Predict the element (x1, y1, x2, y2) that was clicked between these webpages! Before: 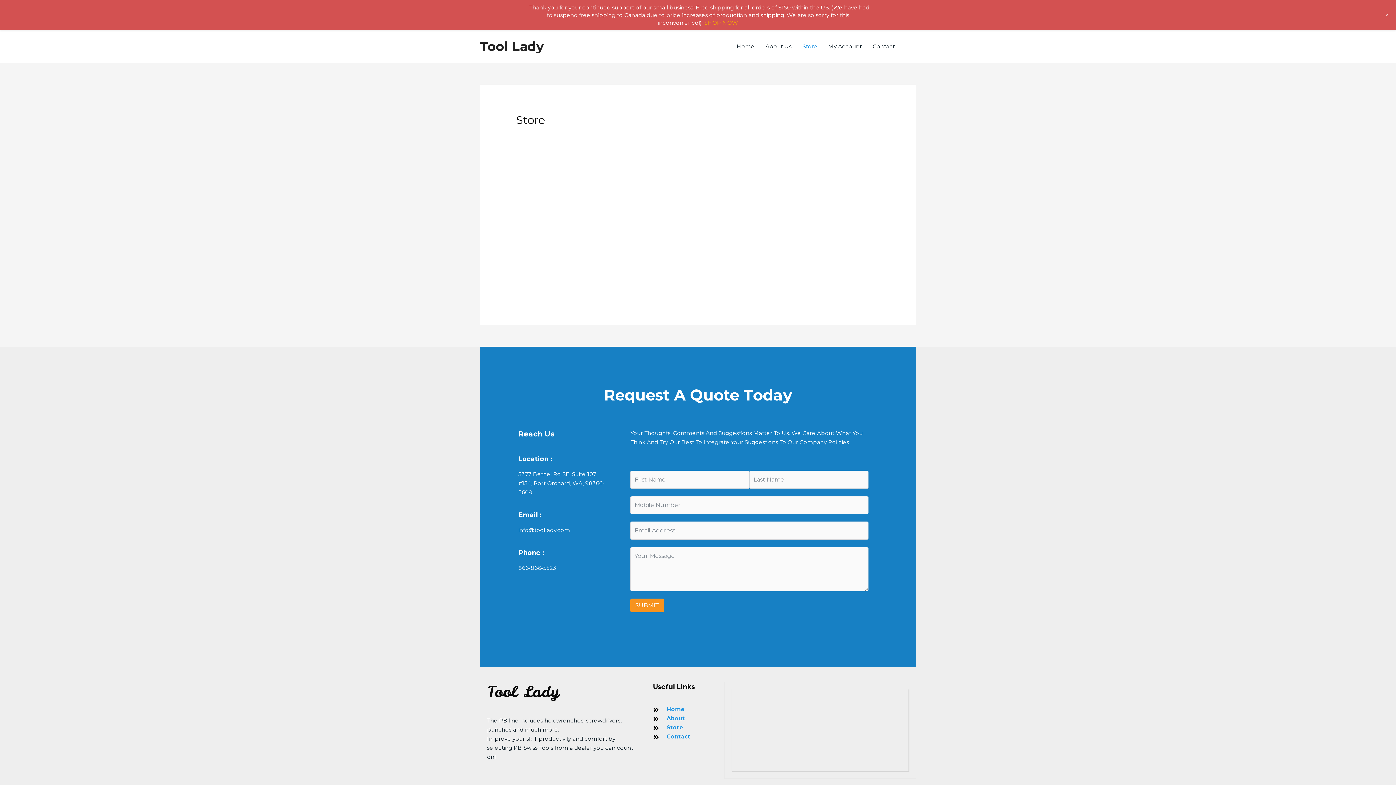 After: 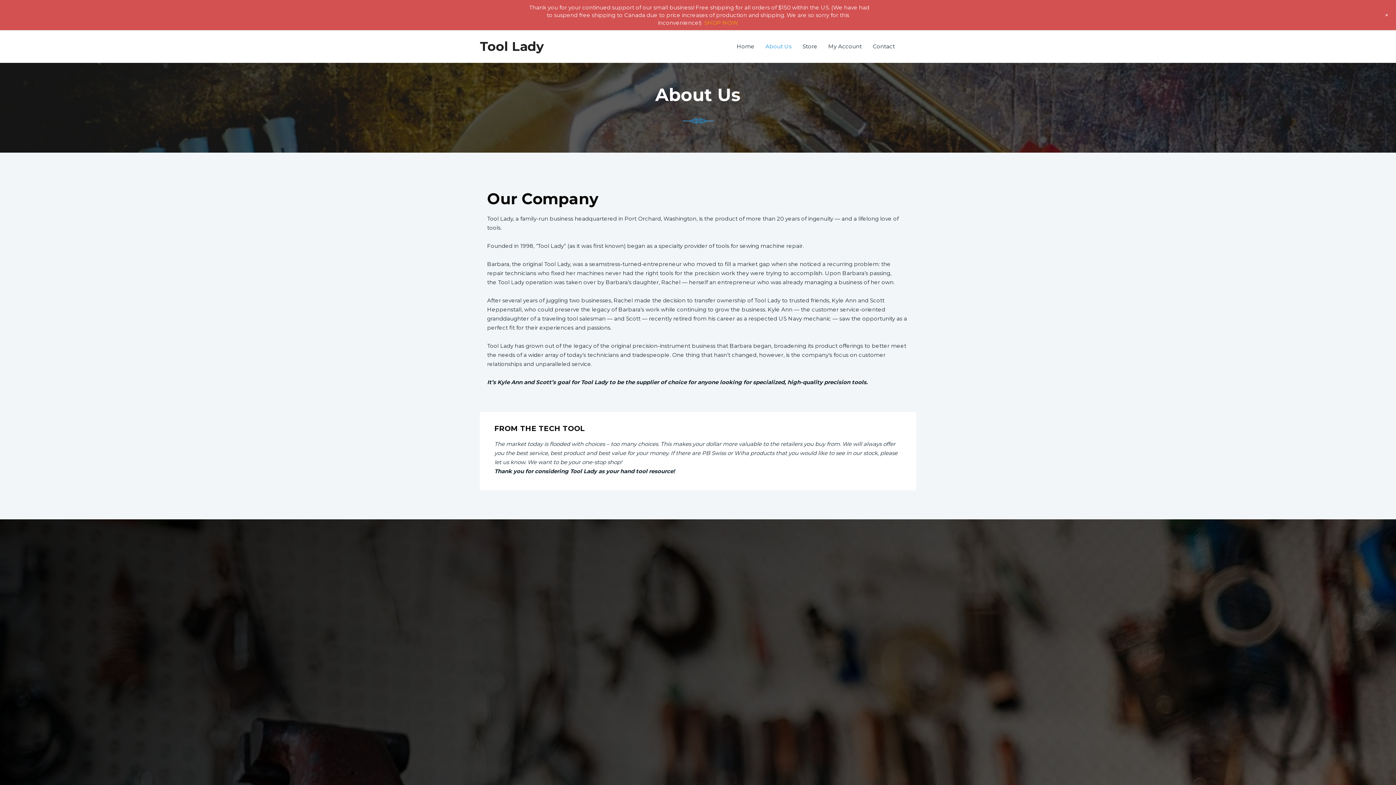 Action: bbox: (760, 35, 797, 57) label: About Us